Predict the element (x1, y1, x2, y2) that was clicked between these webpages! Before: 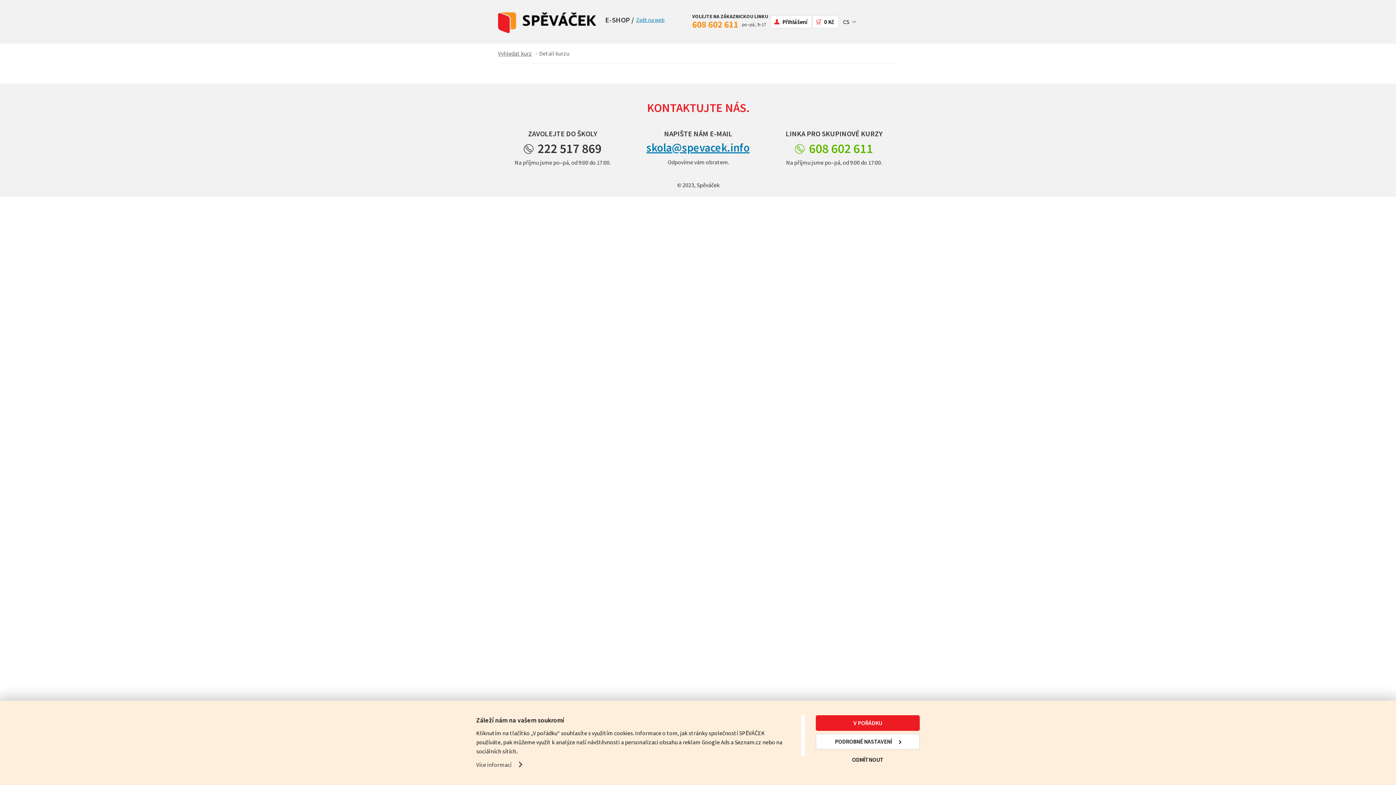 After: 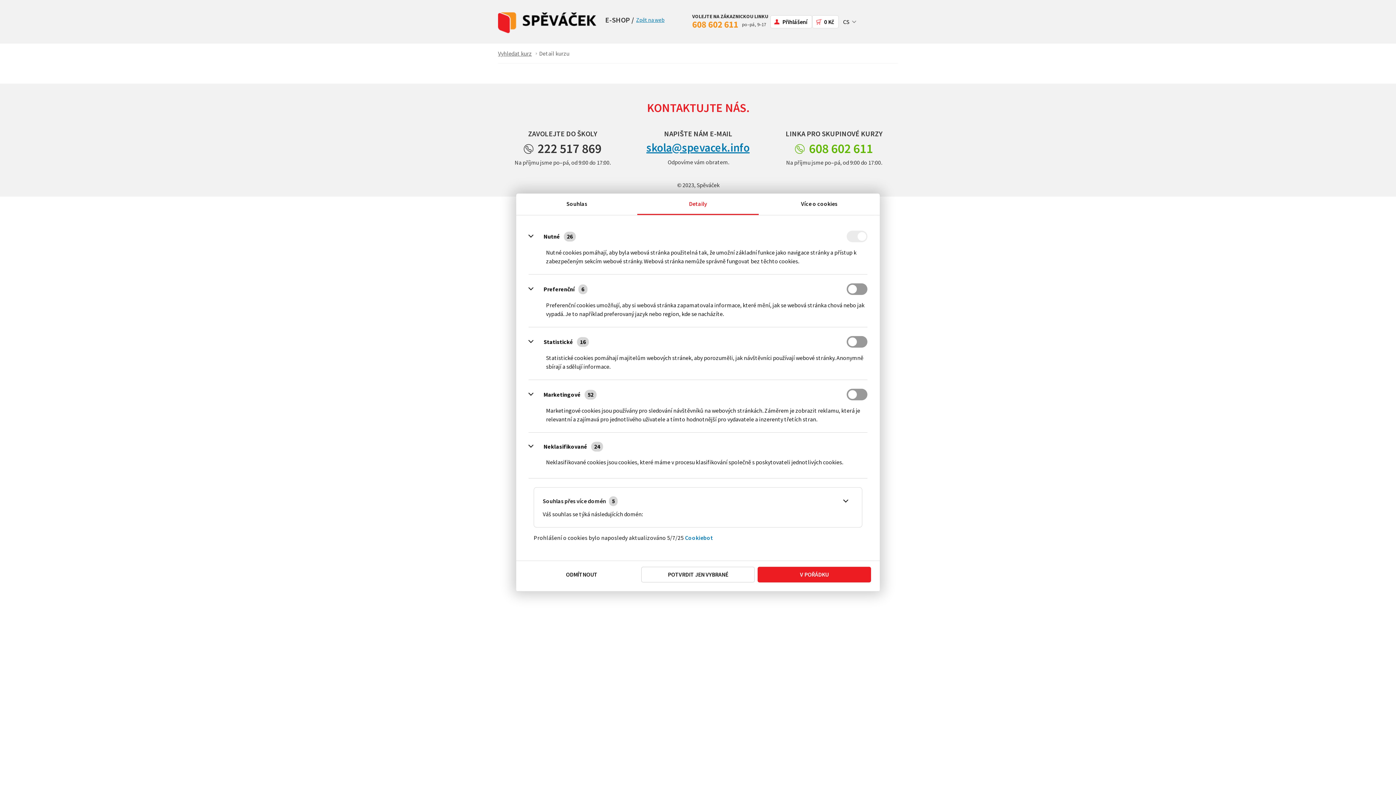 Action: label: PODROBNÉ NASTAVENÍ bbox: (816, 759, 920, 774)